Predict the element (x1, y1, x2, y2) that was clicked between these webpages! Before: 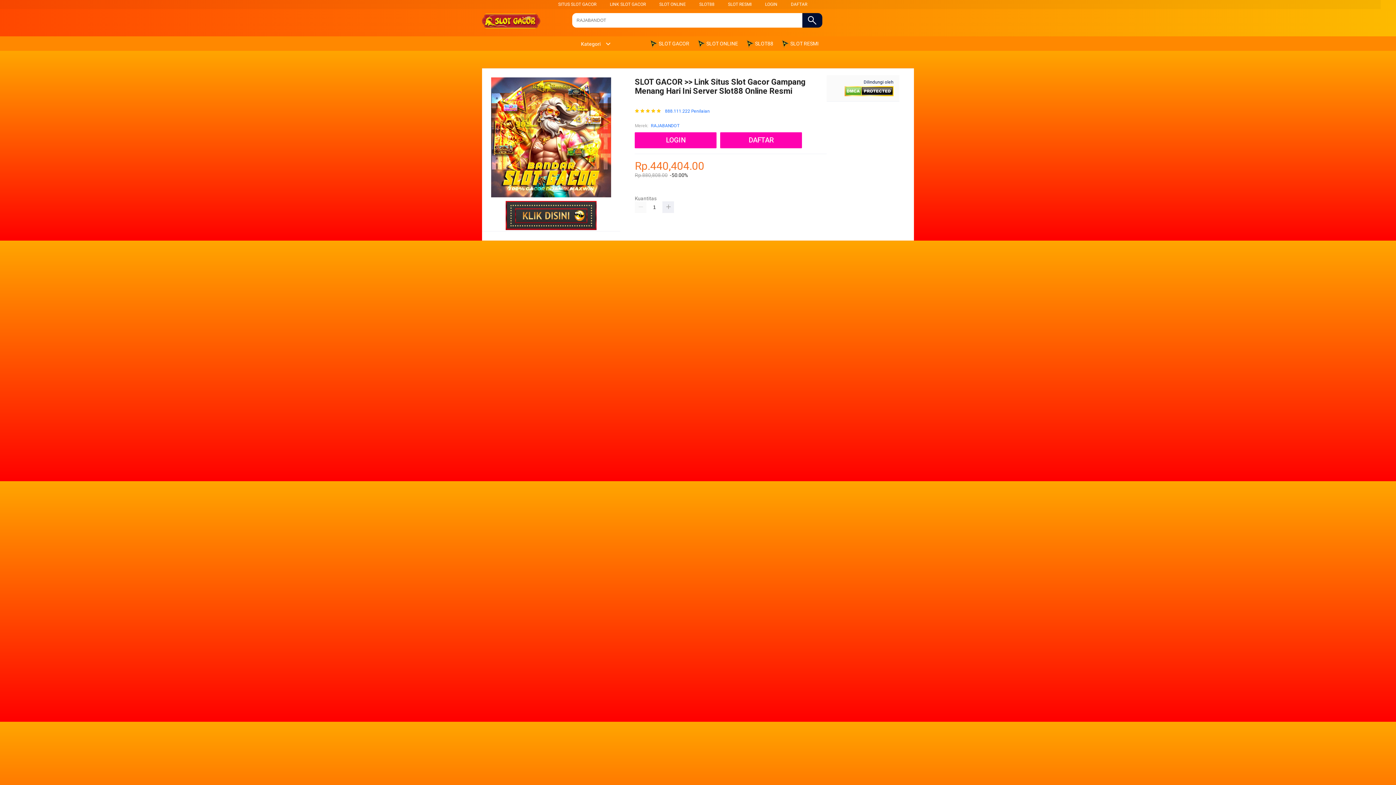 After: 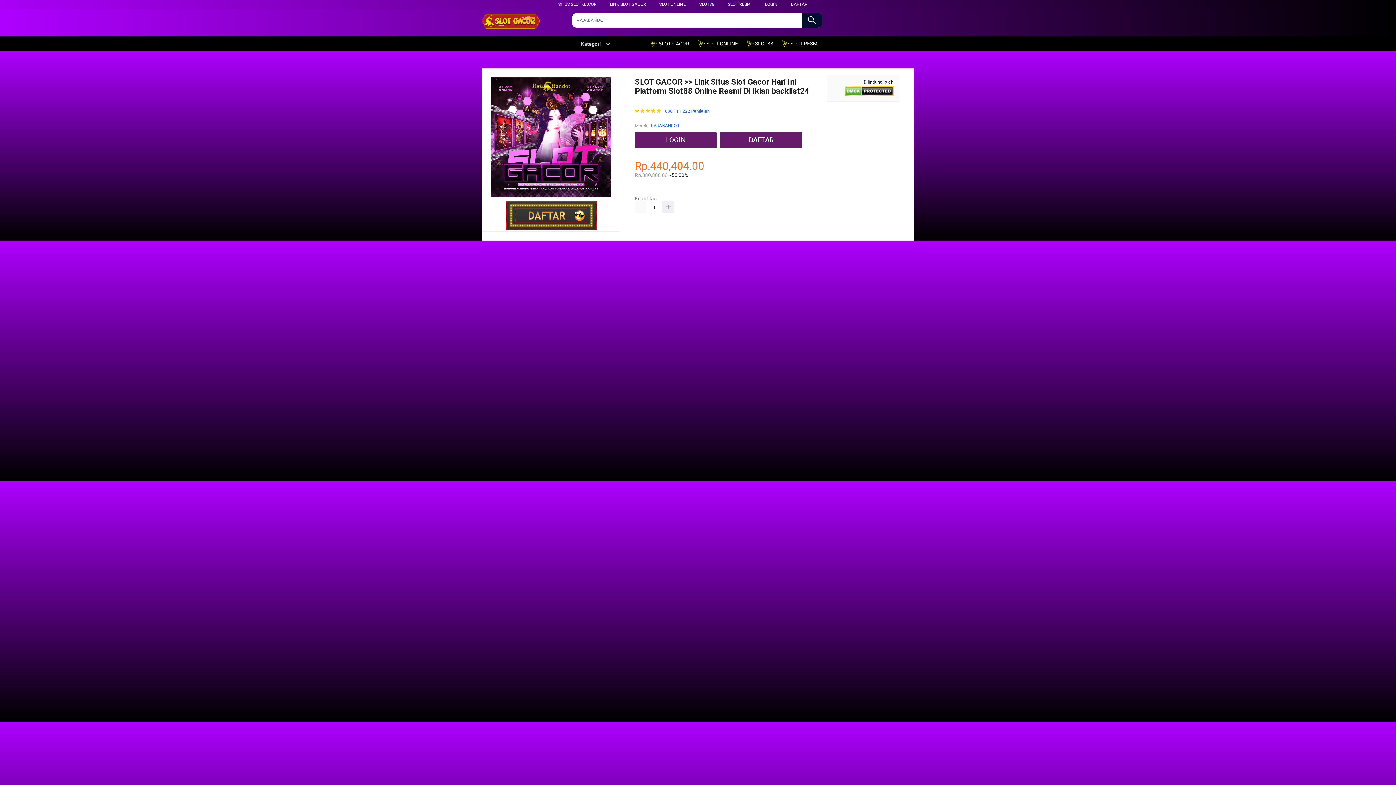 Action: bbox: (651, 122, 679, 129) label: RAJABANDOT